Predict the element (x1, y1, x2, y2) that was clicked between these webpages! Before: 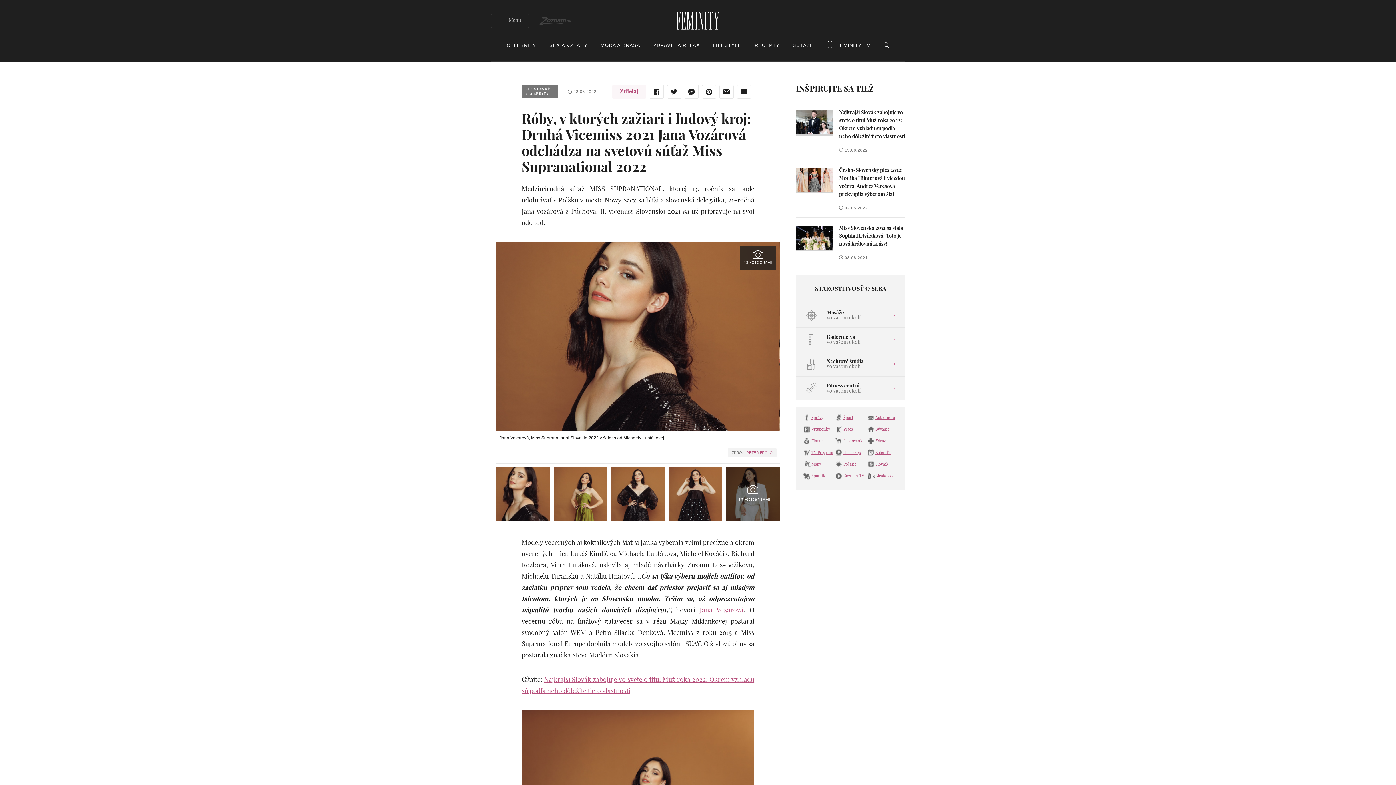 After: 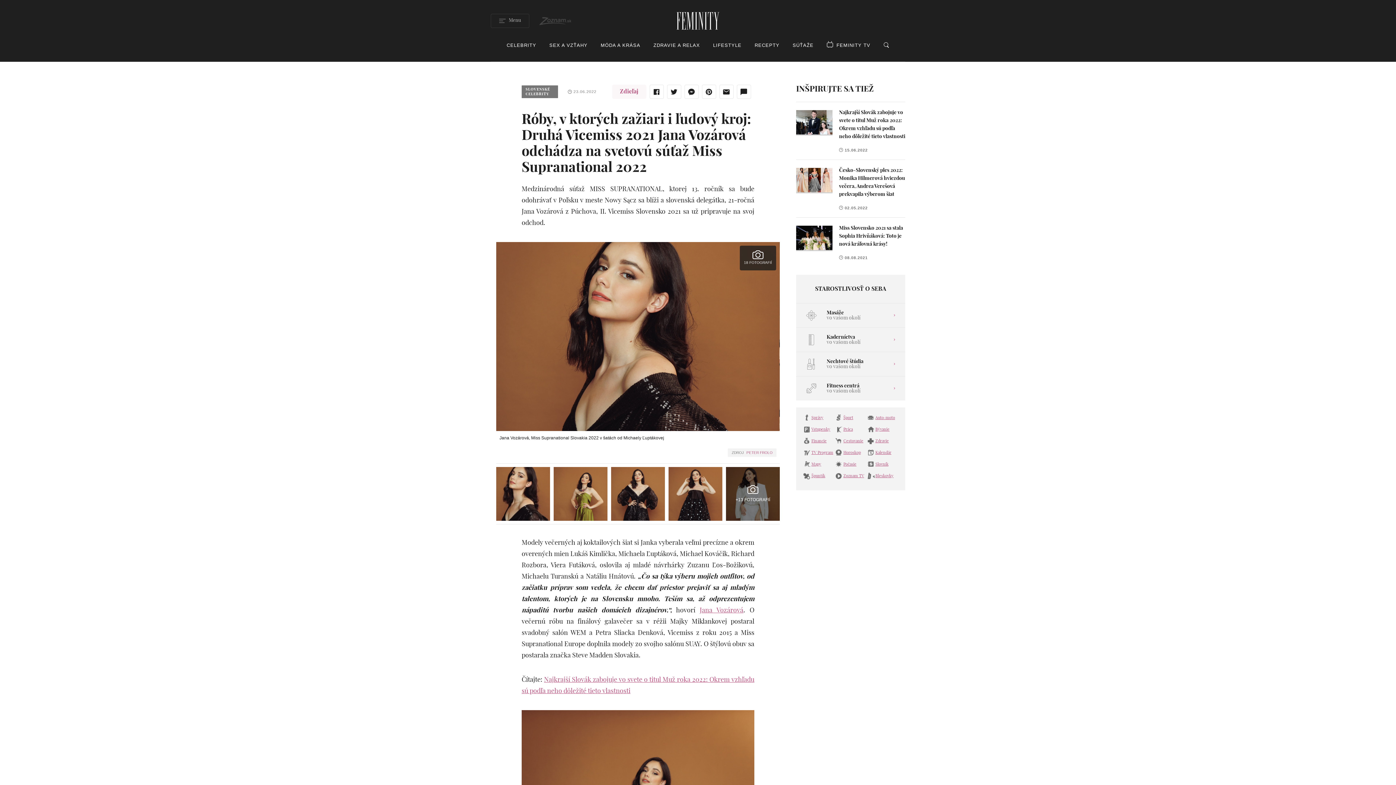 Action: label: Bývanie bbox: (866, 425, 898, 433)